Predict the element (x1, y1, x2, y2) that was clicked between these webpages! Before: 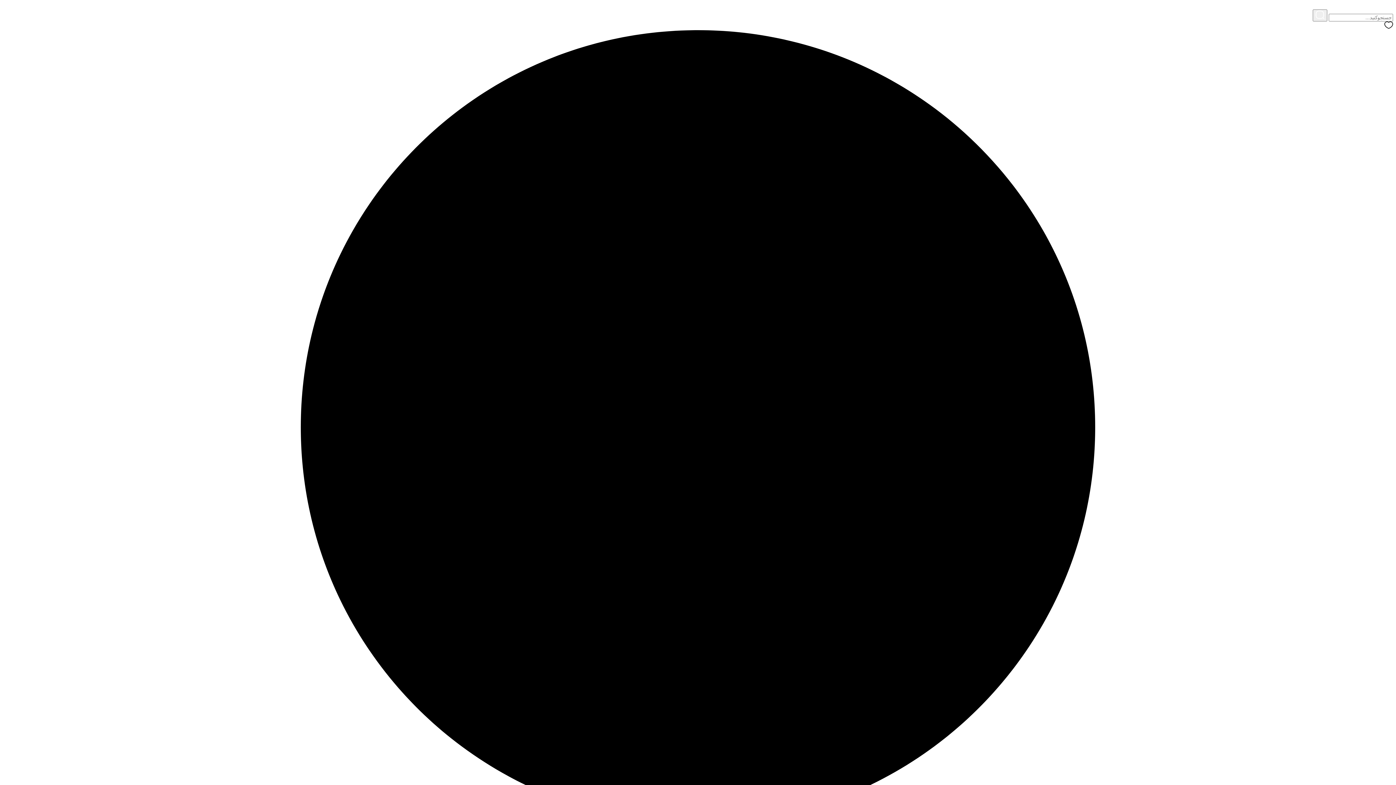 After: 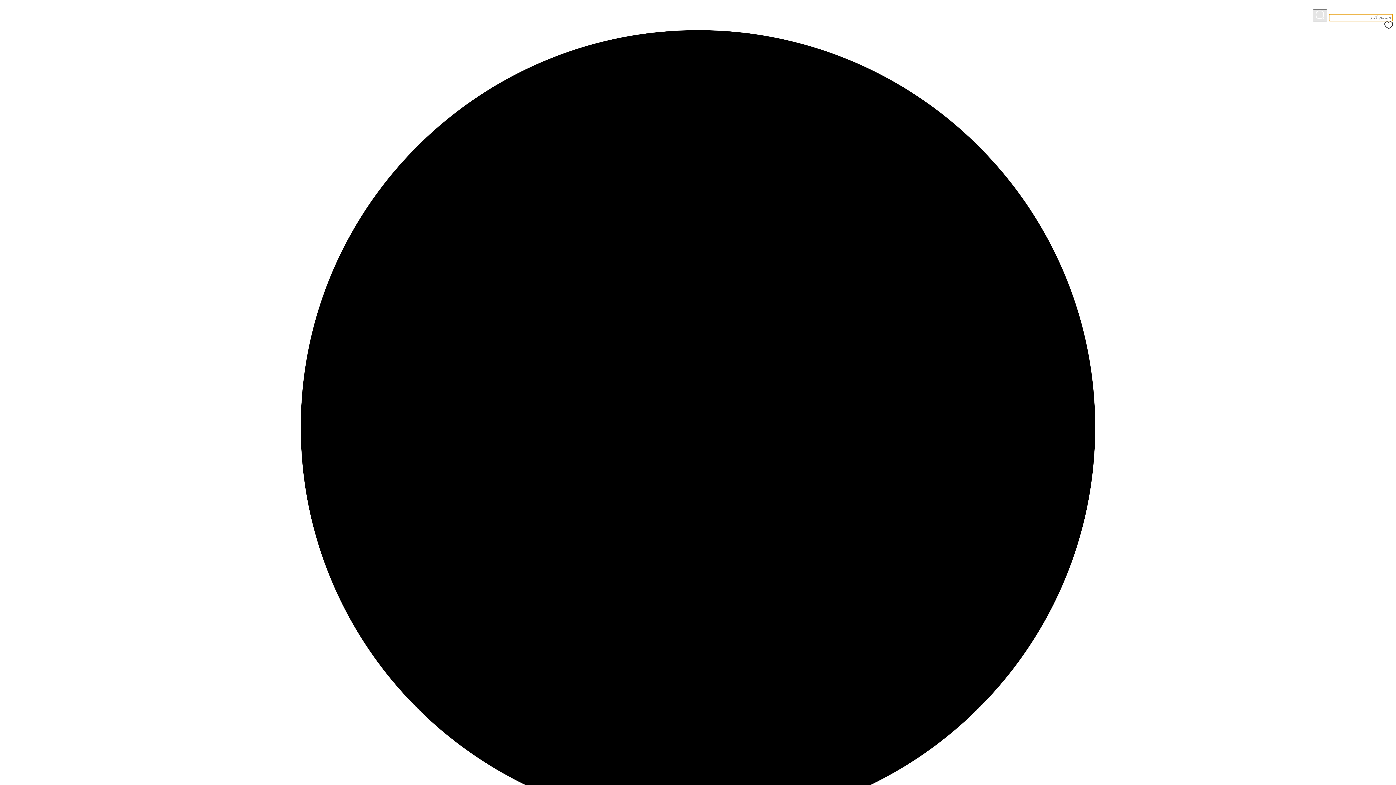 Action: label: جستجو bbox: (1313, 9, 1327, 21)